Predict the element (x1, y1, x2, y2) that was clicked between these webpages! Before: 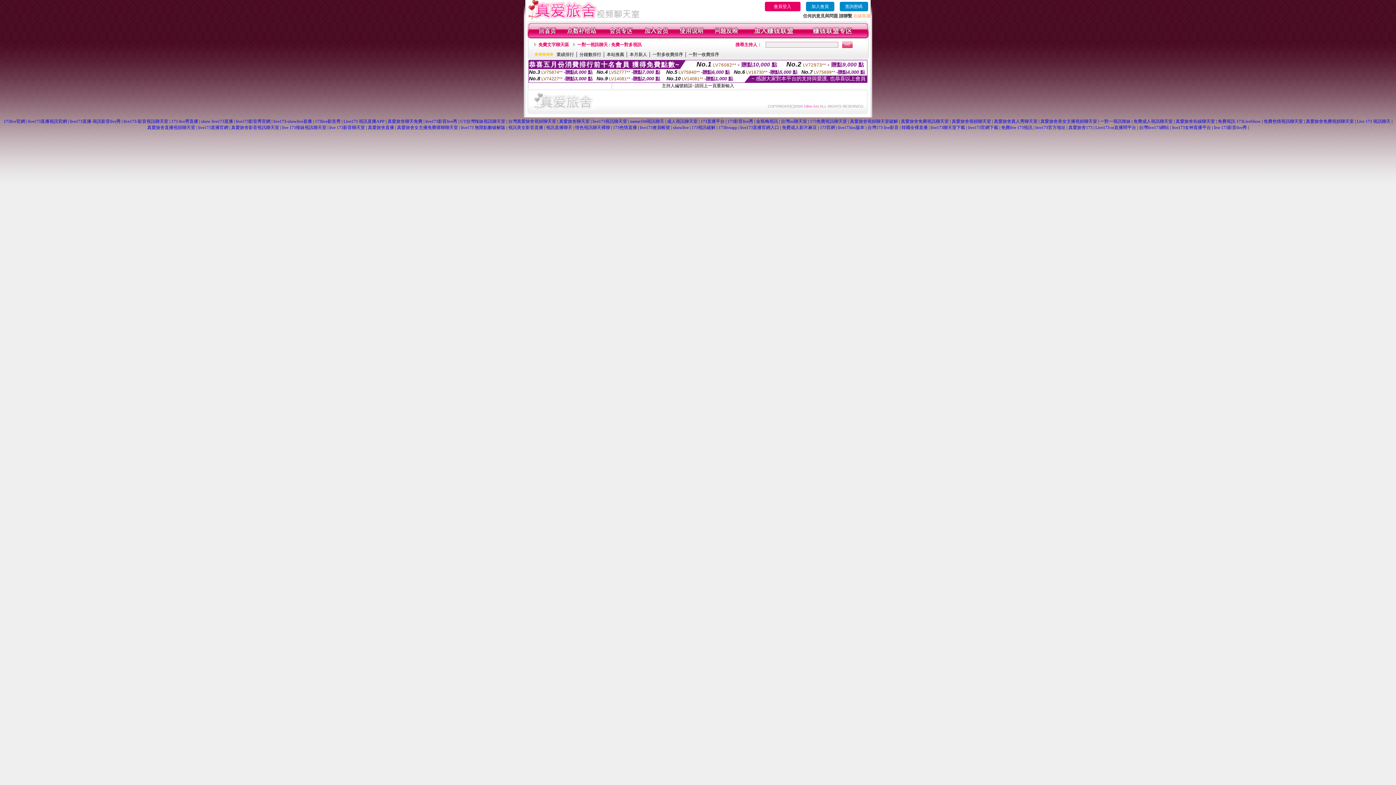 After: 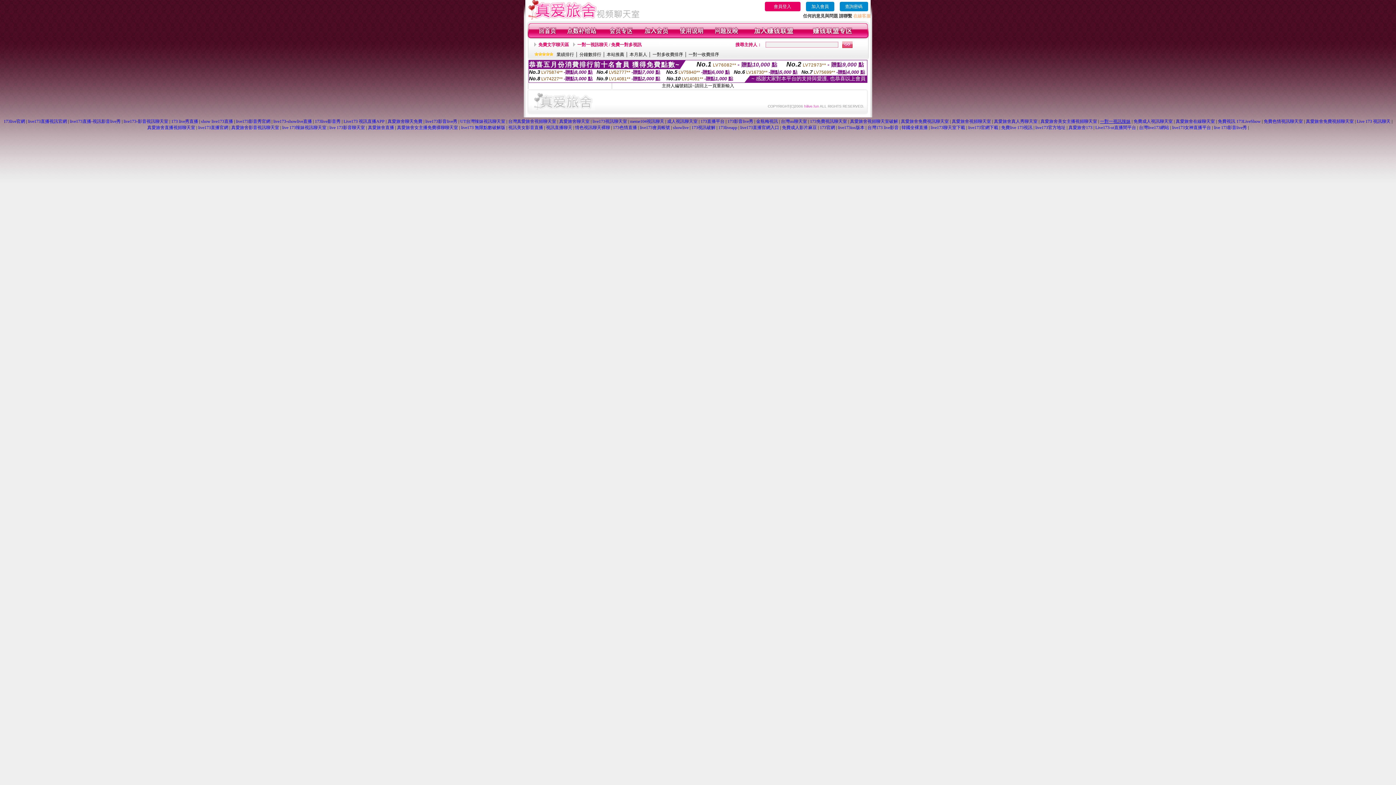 Action: label: 一對一視訊辣妹 bbox: (1100, 118, 1130, 124)